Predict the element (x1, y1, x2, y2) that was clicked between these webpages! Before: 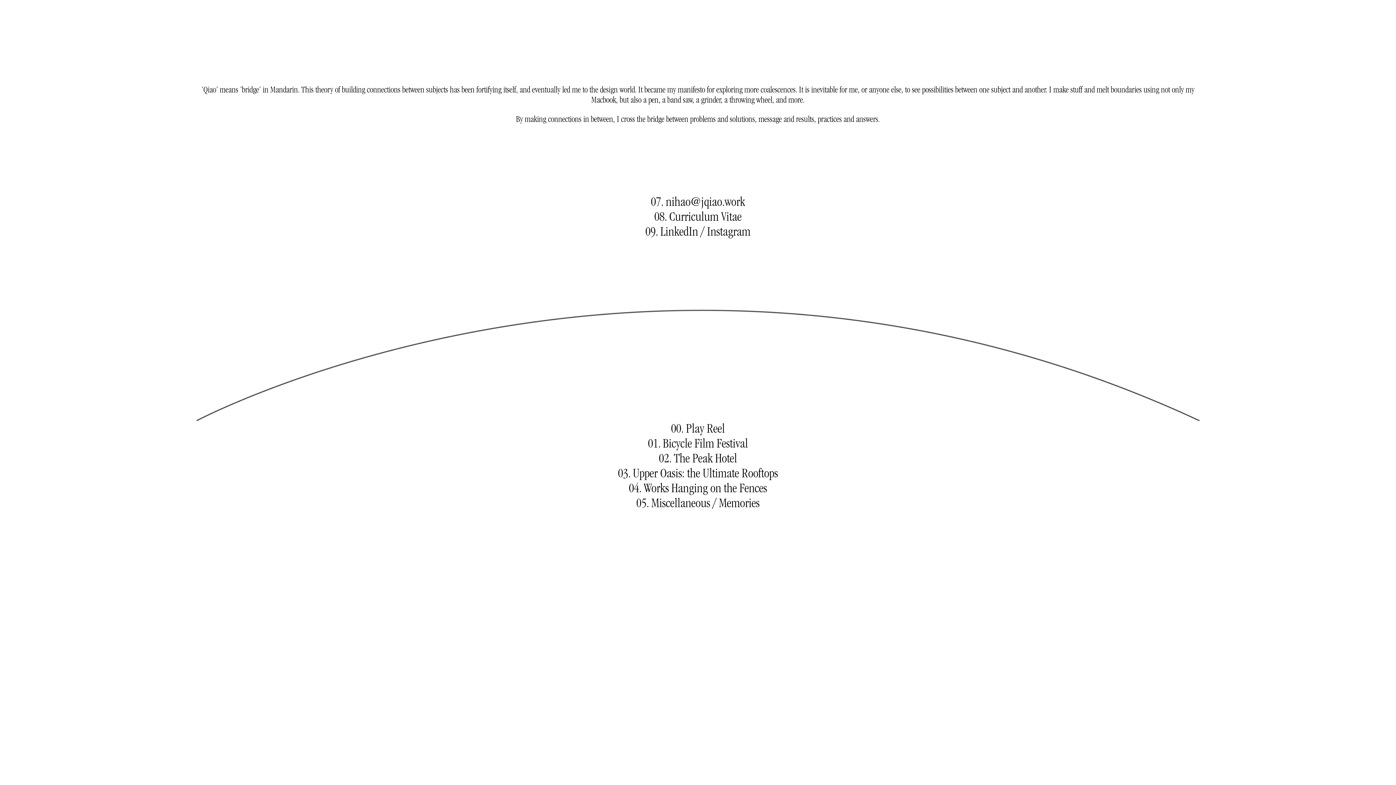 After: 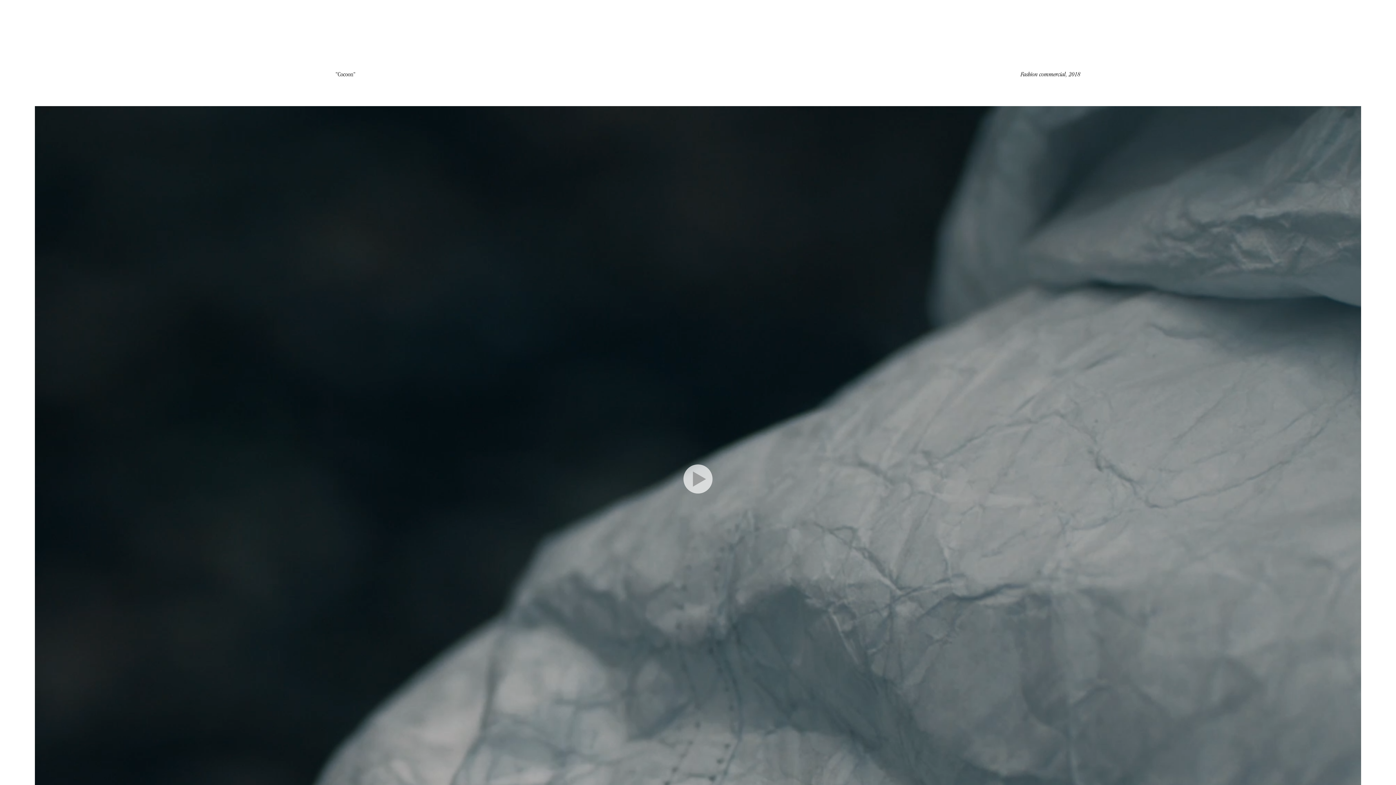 Action: bbox: (636, 498, 759, 511) label: 05. Miscellaneous / Memories